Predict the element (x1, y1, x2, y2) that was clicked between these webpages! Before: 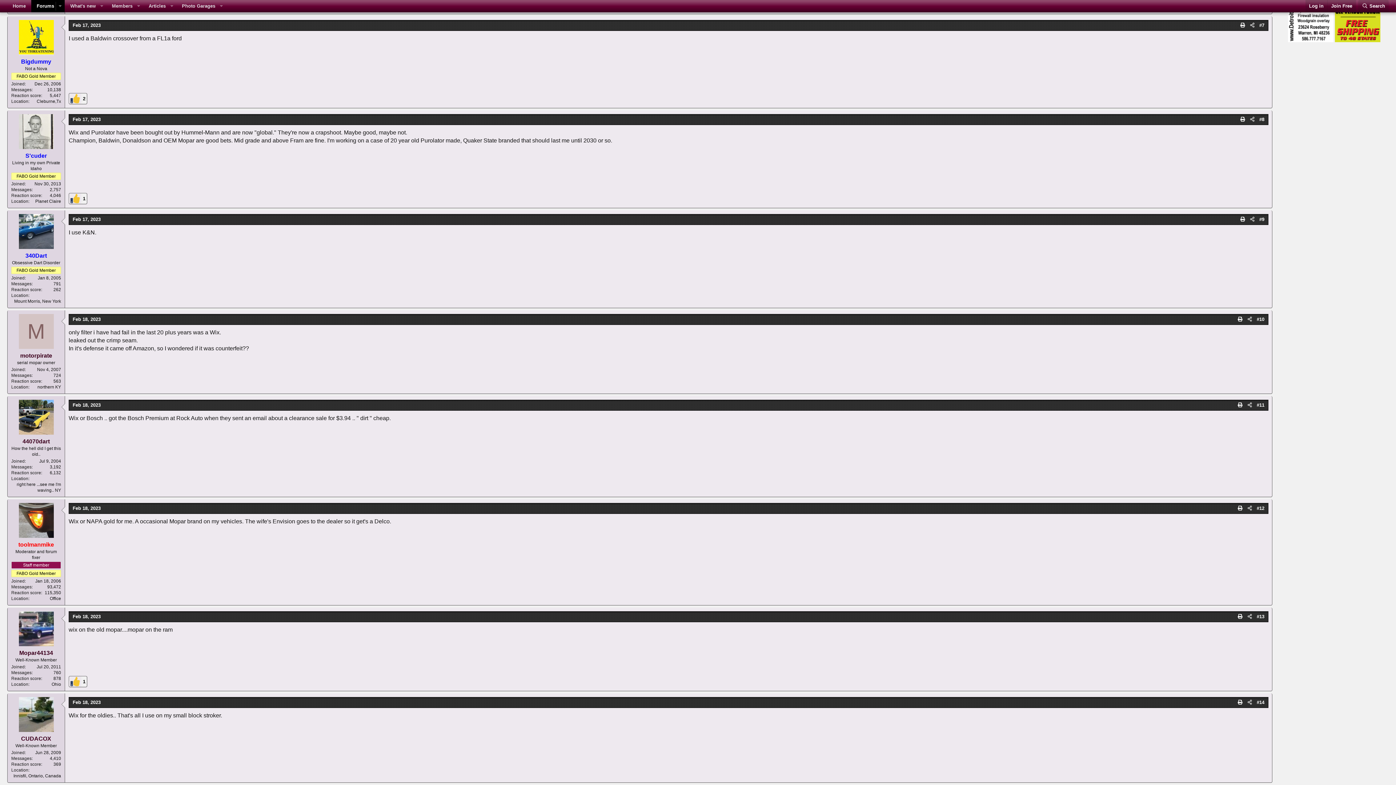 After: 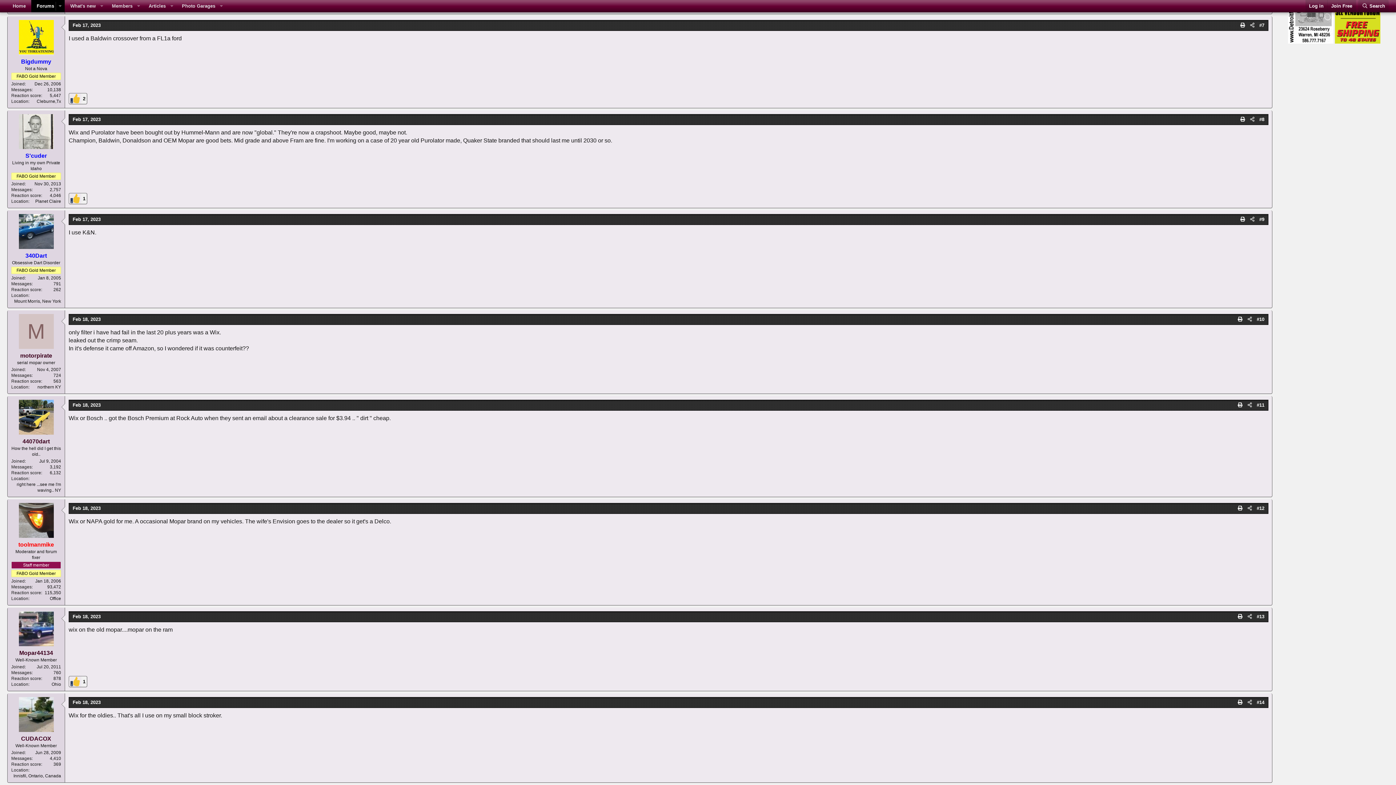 Action: bbox: (1259, 22, 1264, 28) label: #7